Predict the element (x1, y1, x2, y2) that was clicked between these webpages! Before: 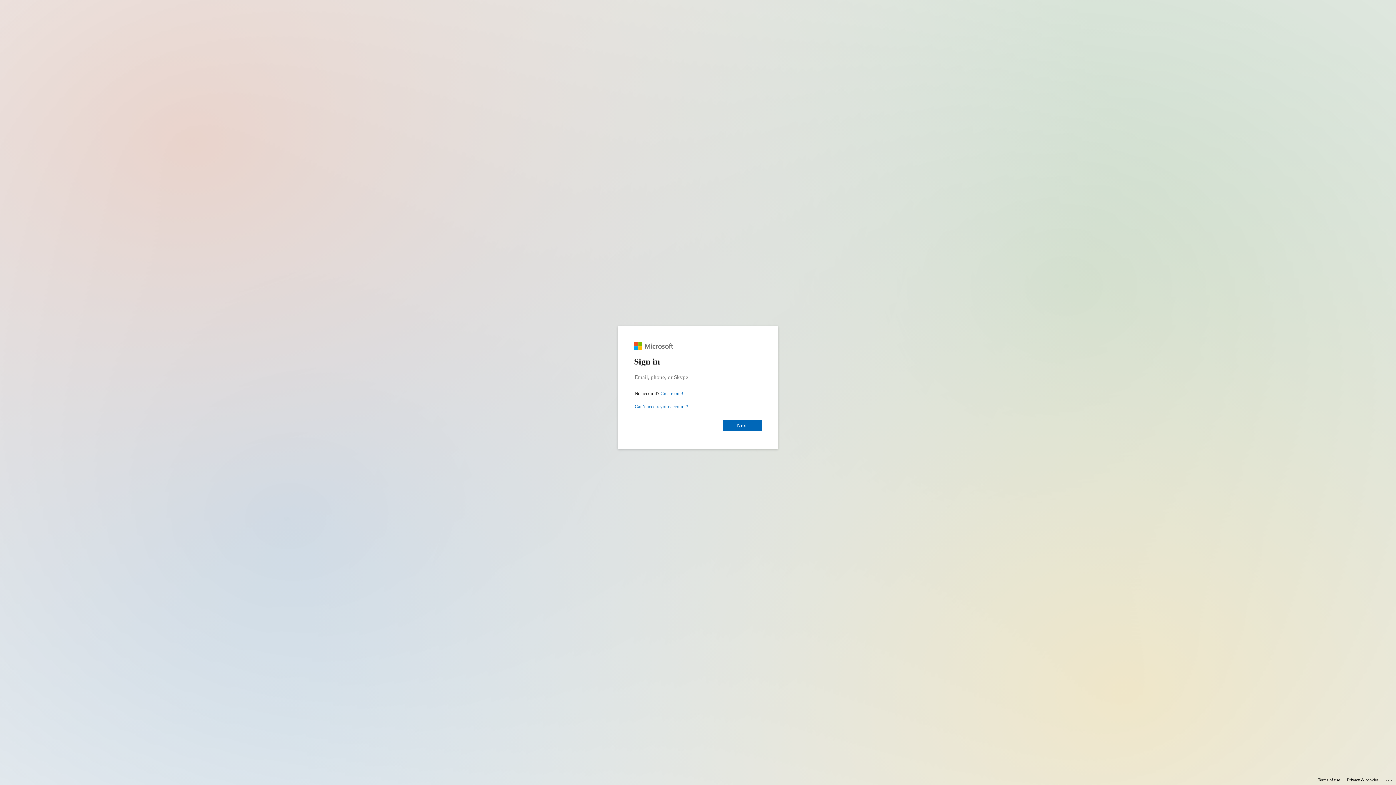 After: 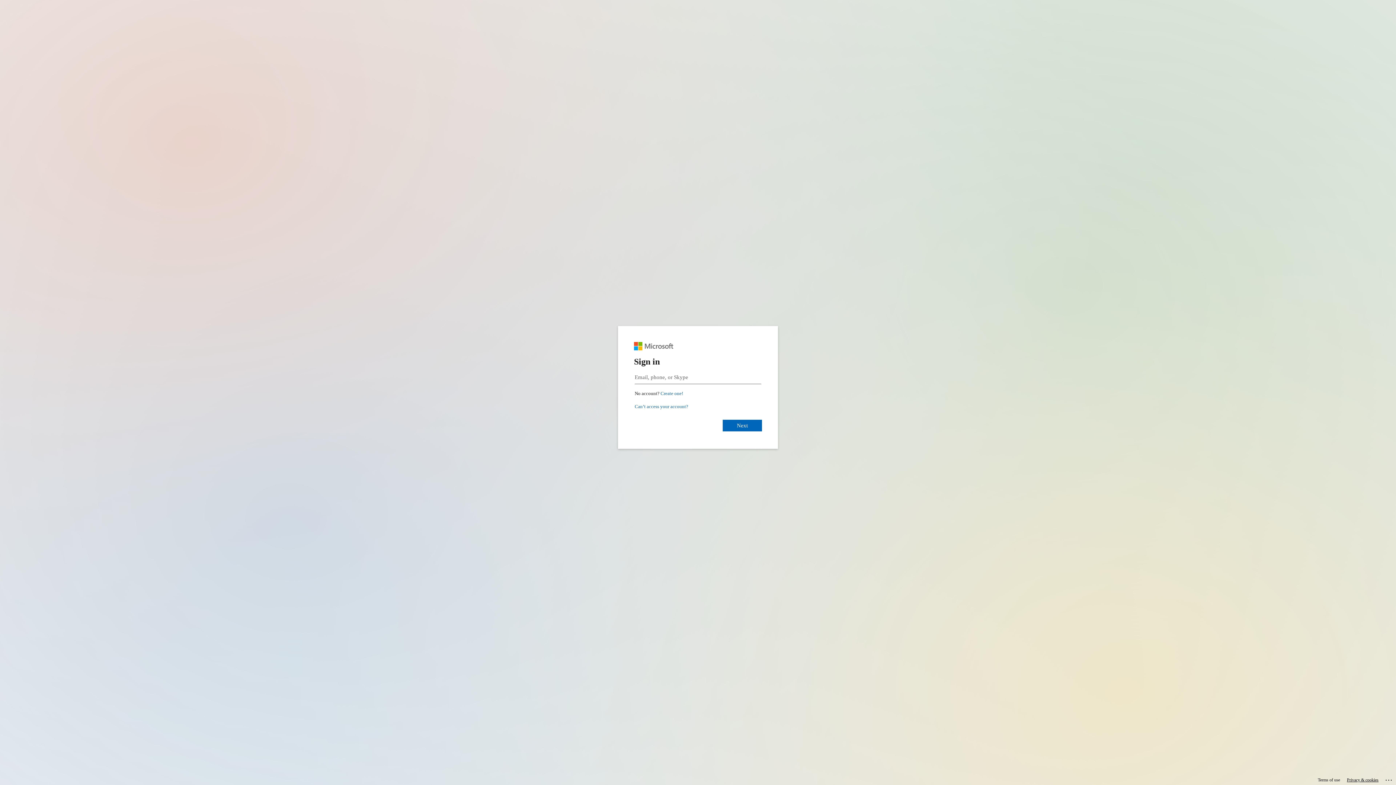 Action: bbox: (1347, 775, 1378, 785) label: Privacy & cookies